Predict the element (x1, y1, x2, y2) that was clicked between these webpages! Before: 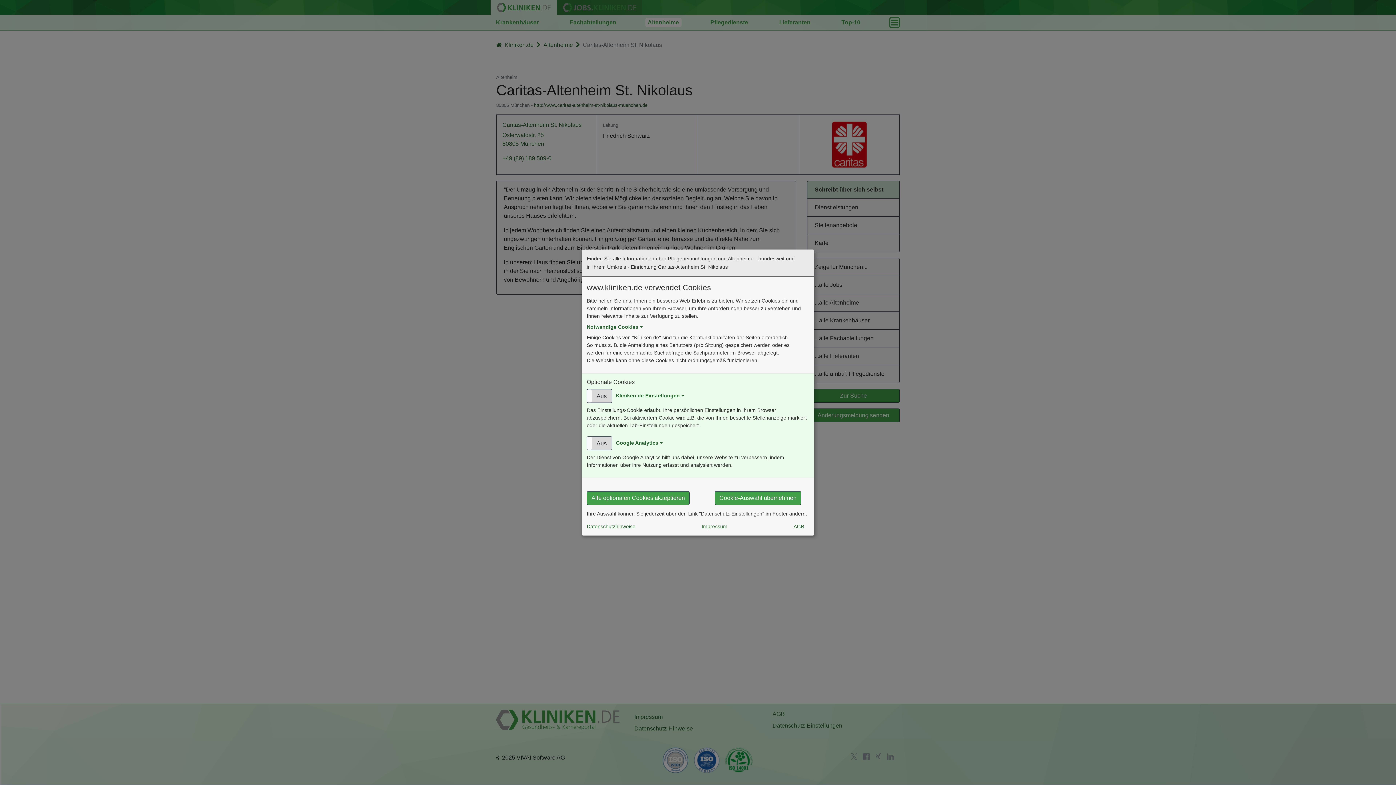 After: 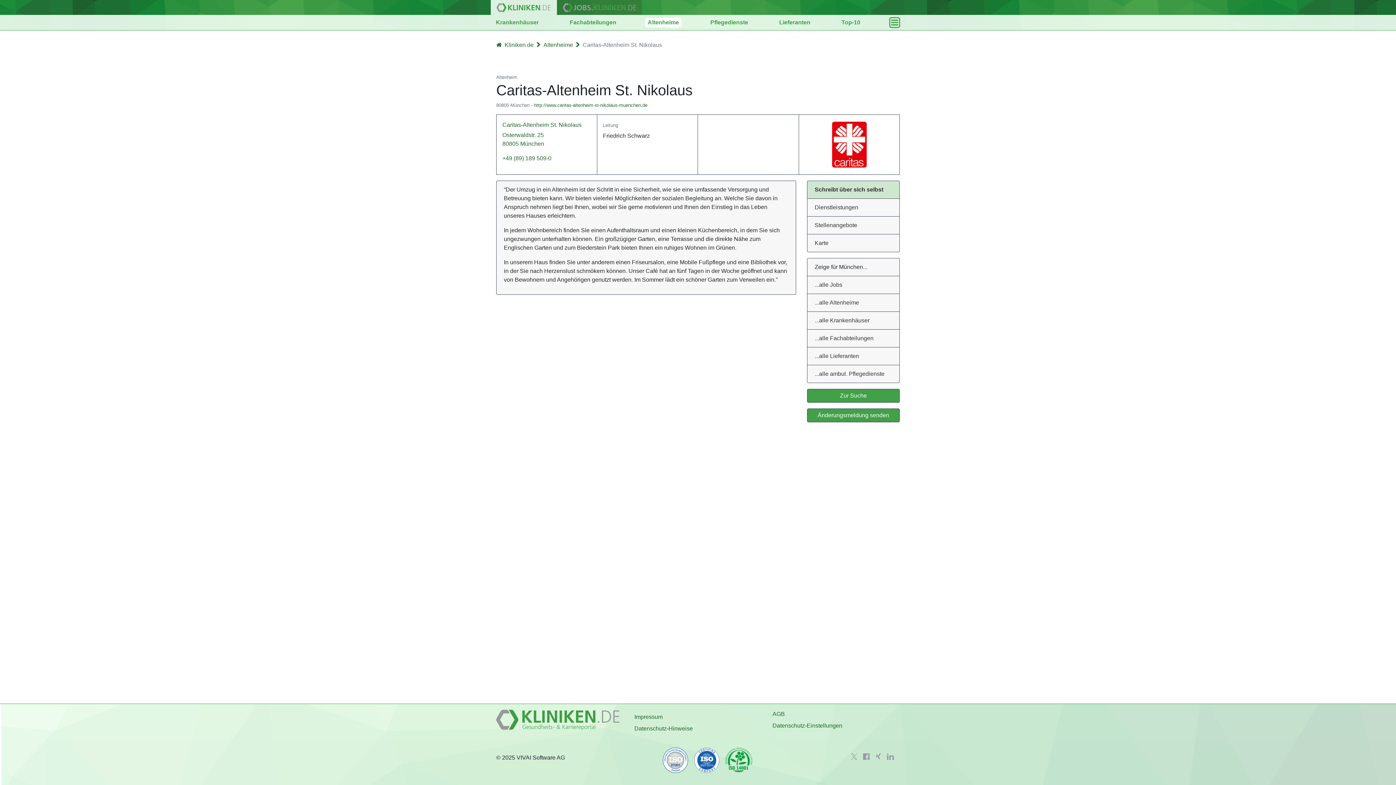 Action: bbox: (714, 491, 801, 505) label: Cookie-Auswahl übernehmen